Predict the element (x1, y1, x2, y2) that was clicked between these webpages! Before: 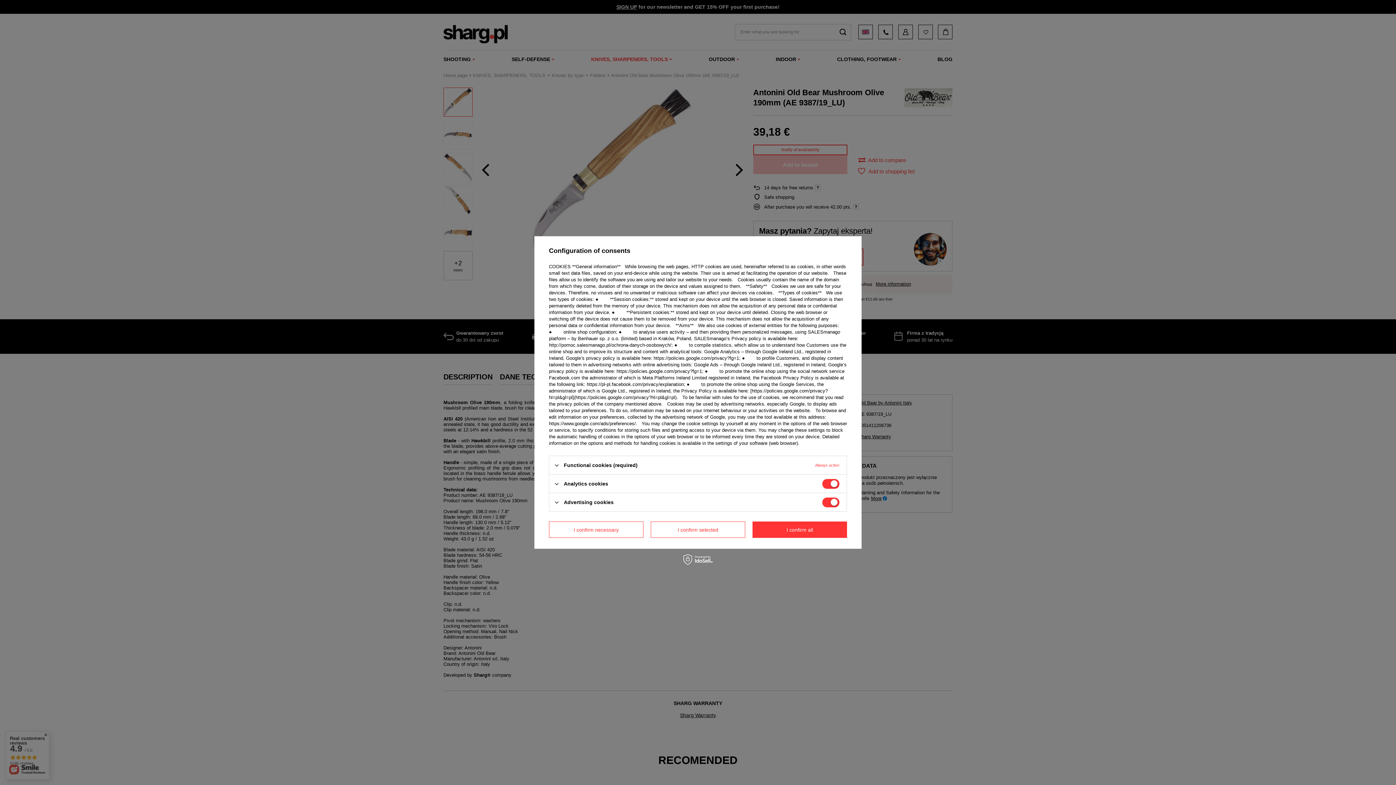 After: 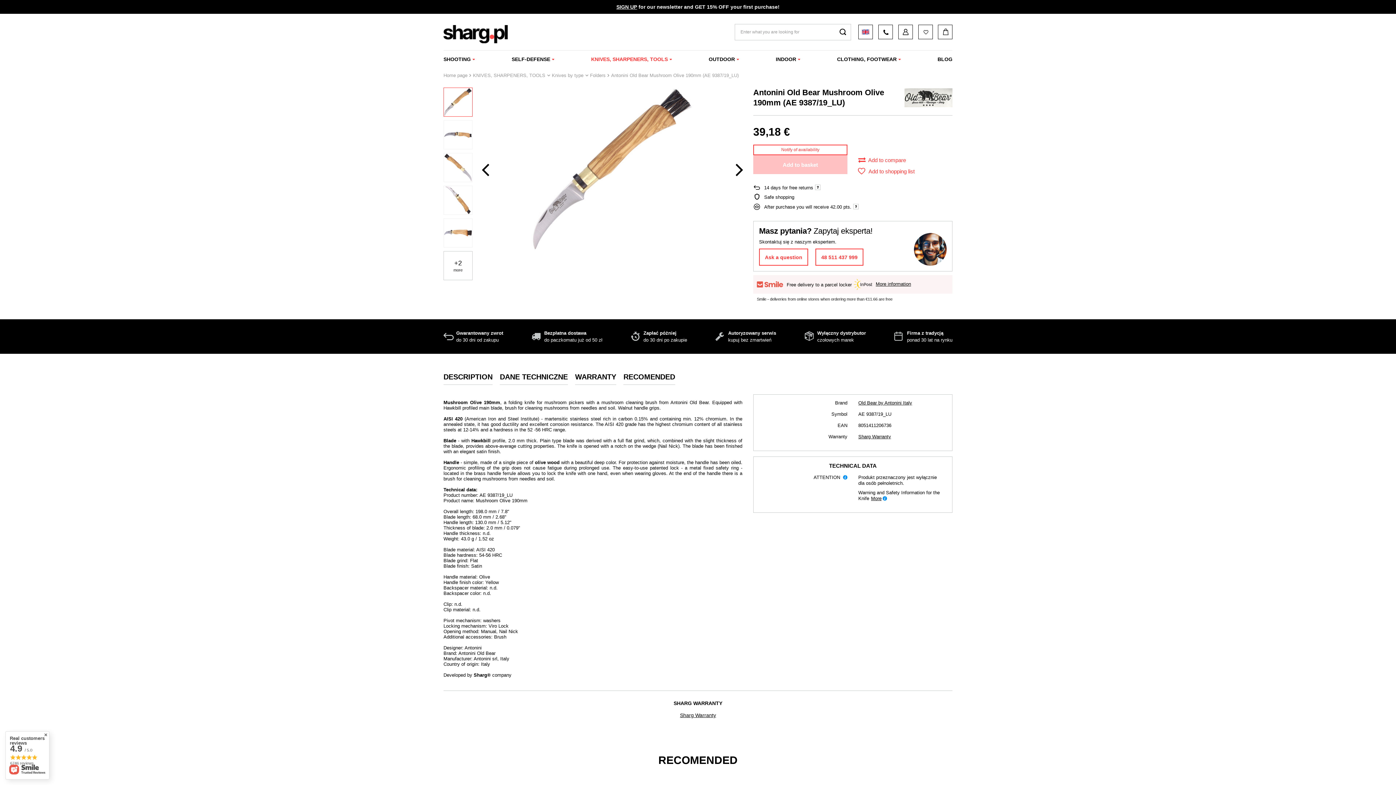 Action: label: I confirm all bbox: (752, 521, 847, 538)